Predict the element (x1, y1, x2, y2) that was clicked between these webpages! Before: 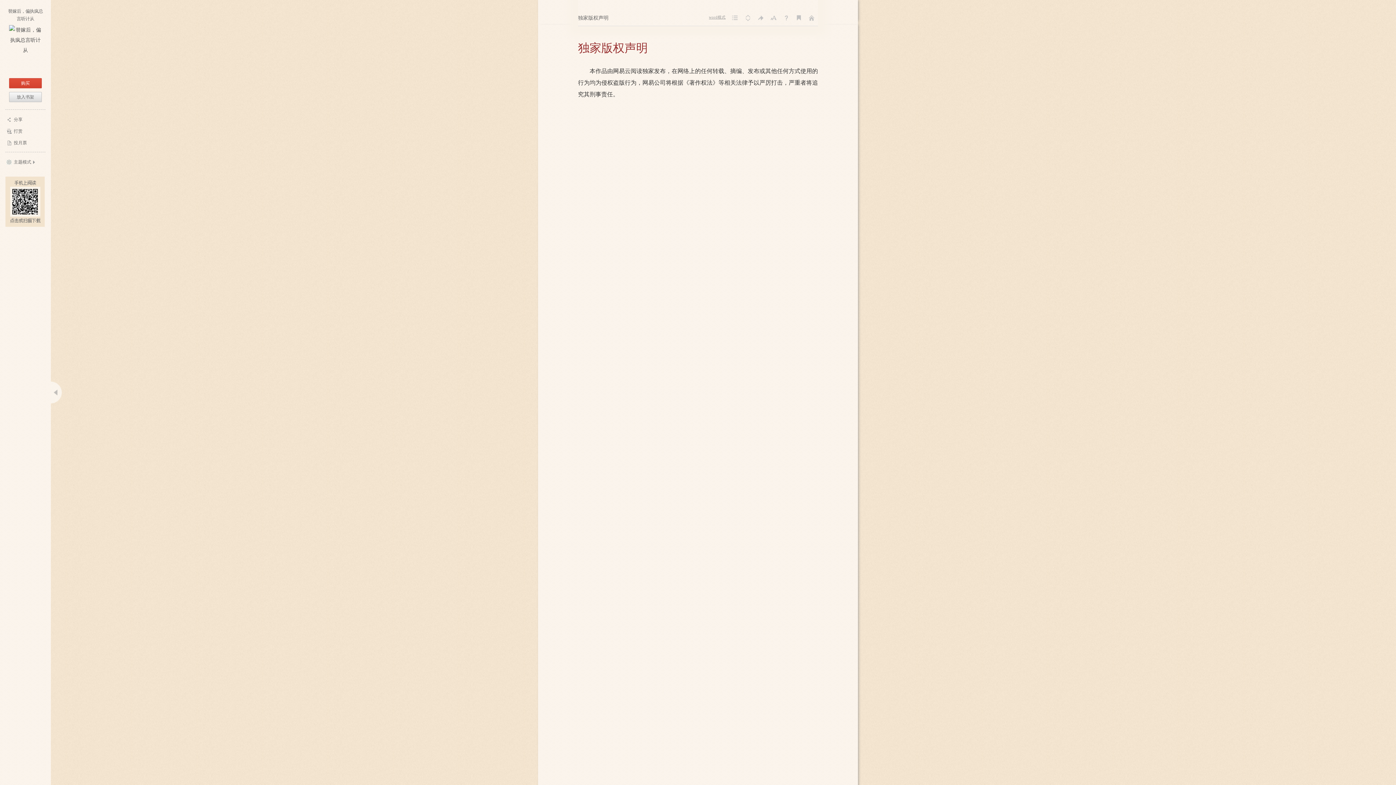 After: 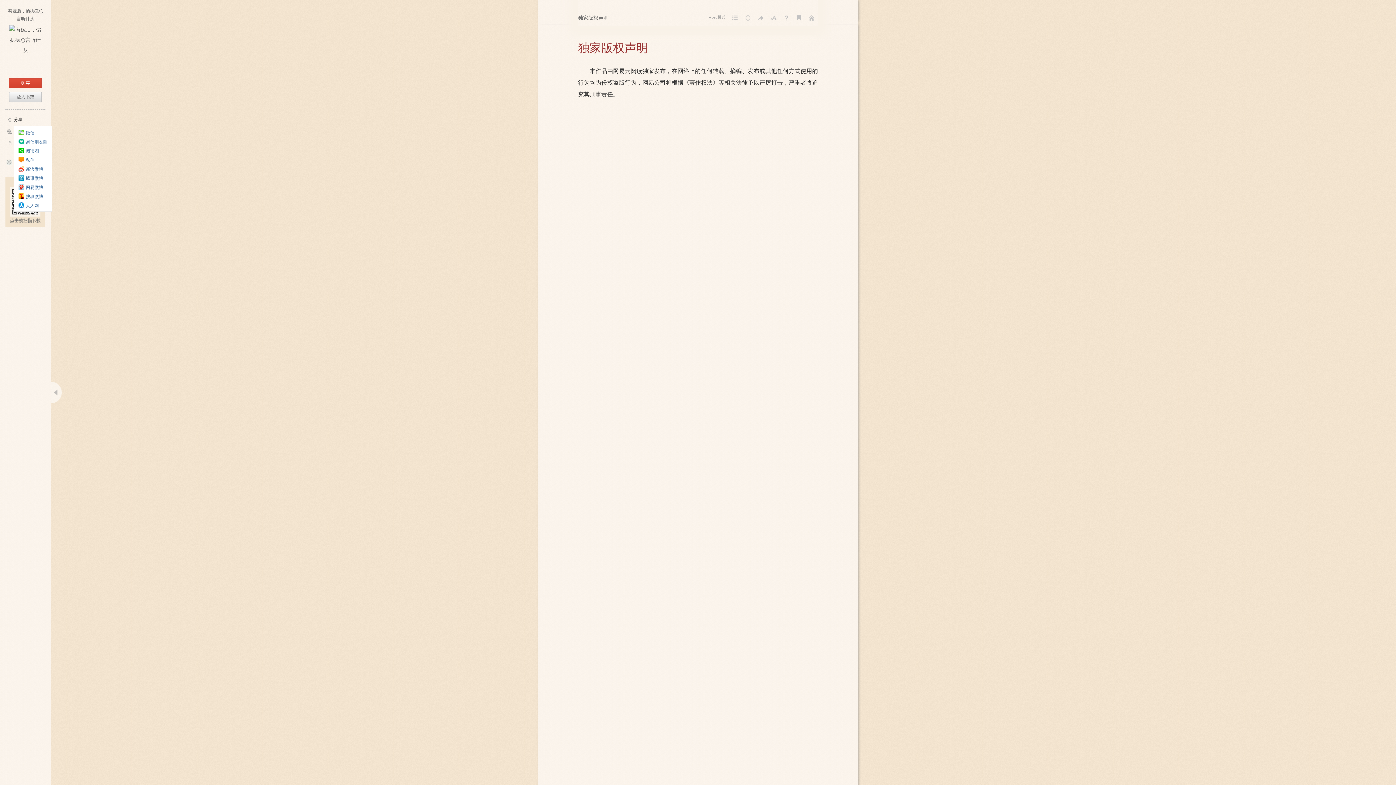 Action: bbox: (13, 115, 22, 124) label: 分享